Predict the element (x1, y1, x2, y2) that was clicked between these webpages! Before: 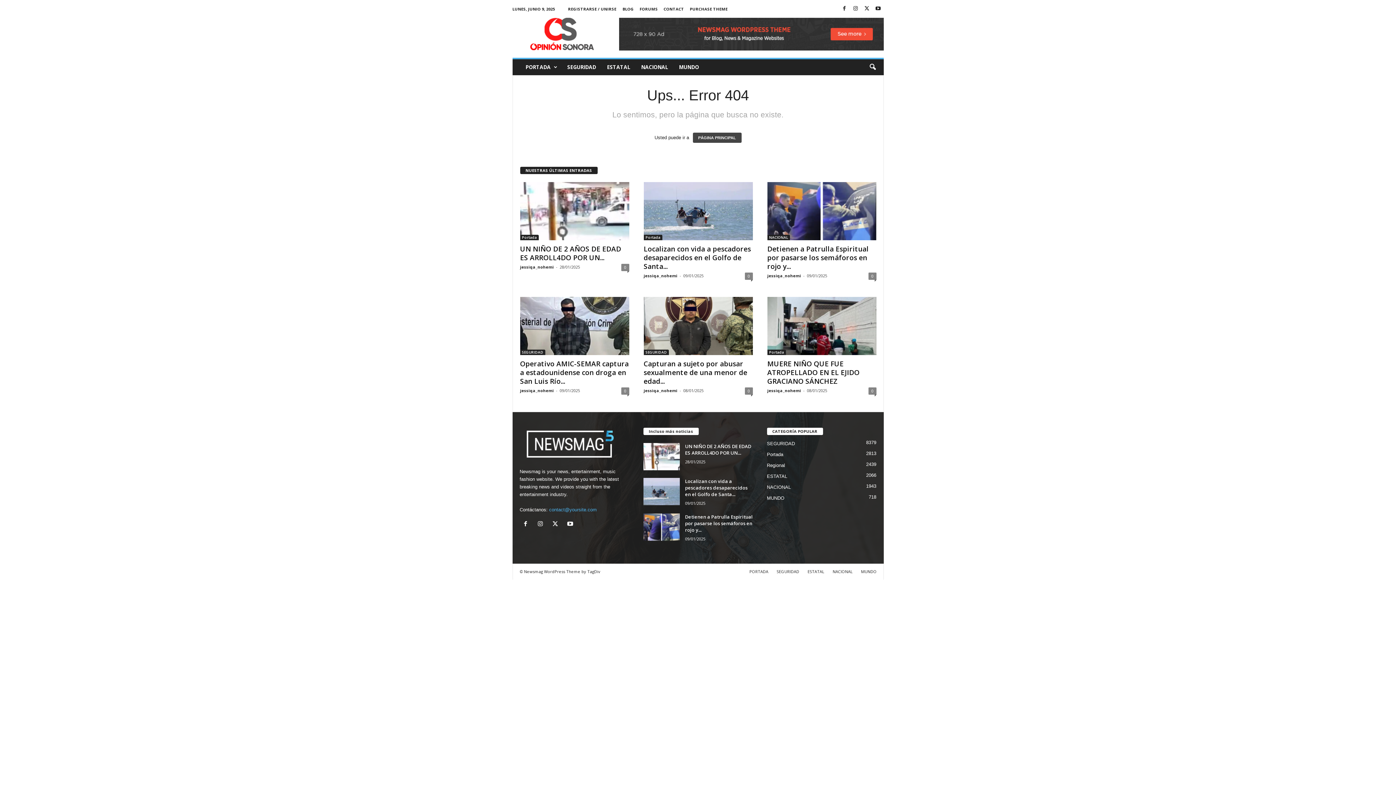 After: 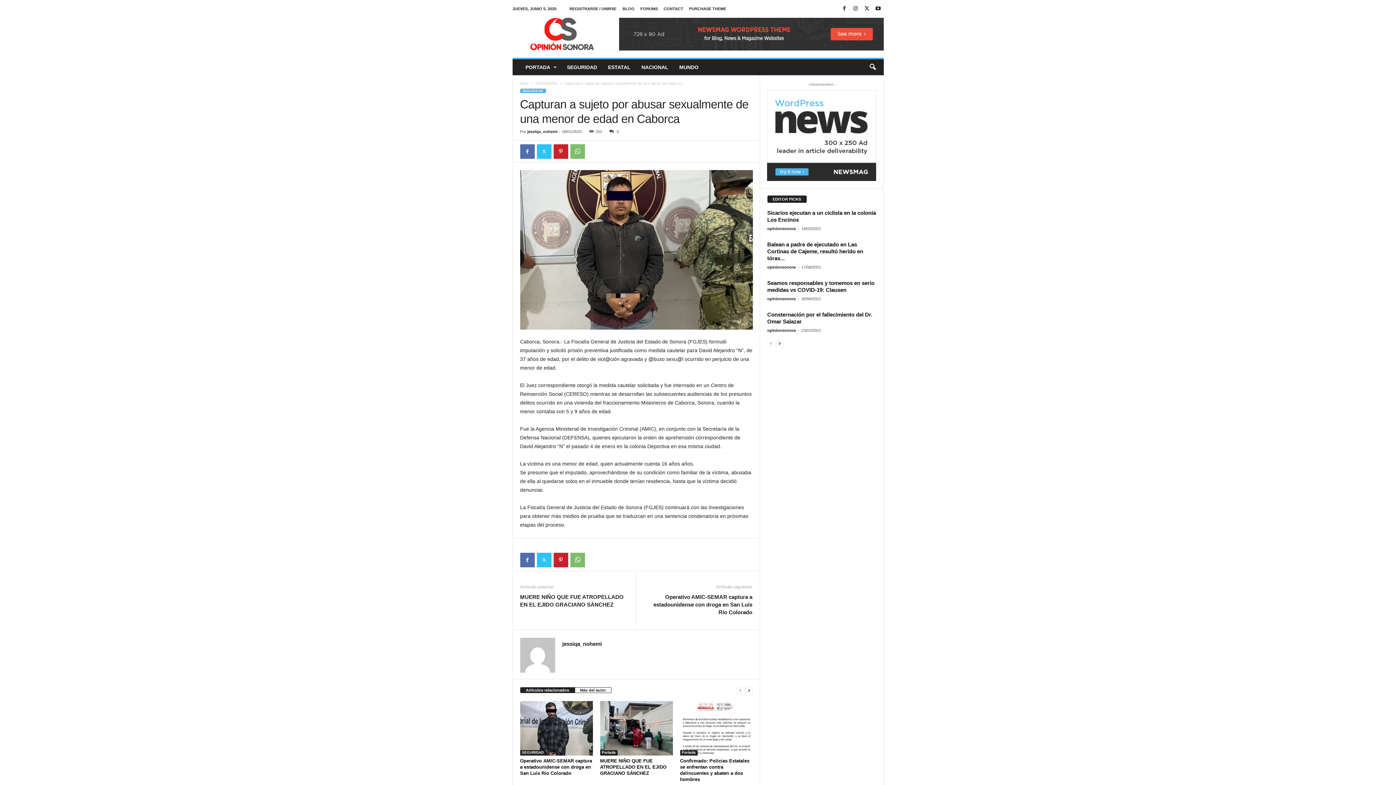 Action: label: Capturan a sujeto por abusar sexualmente de una menor de edad... bbox: (643, 359, 747, 386)